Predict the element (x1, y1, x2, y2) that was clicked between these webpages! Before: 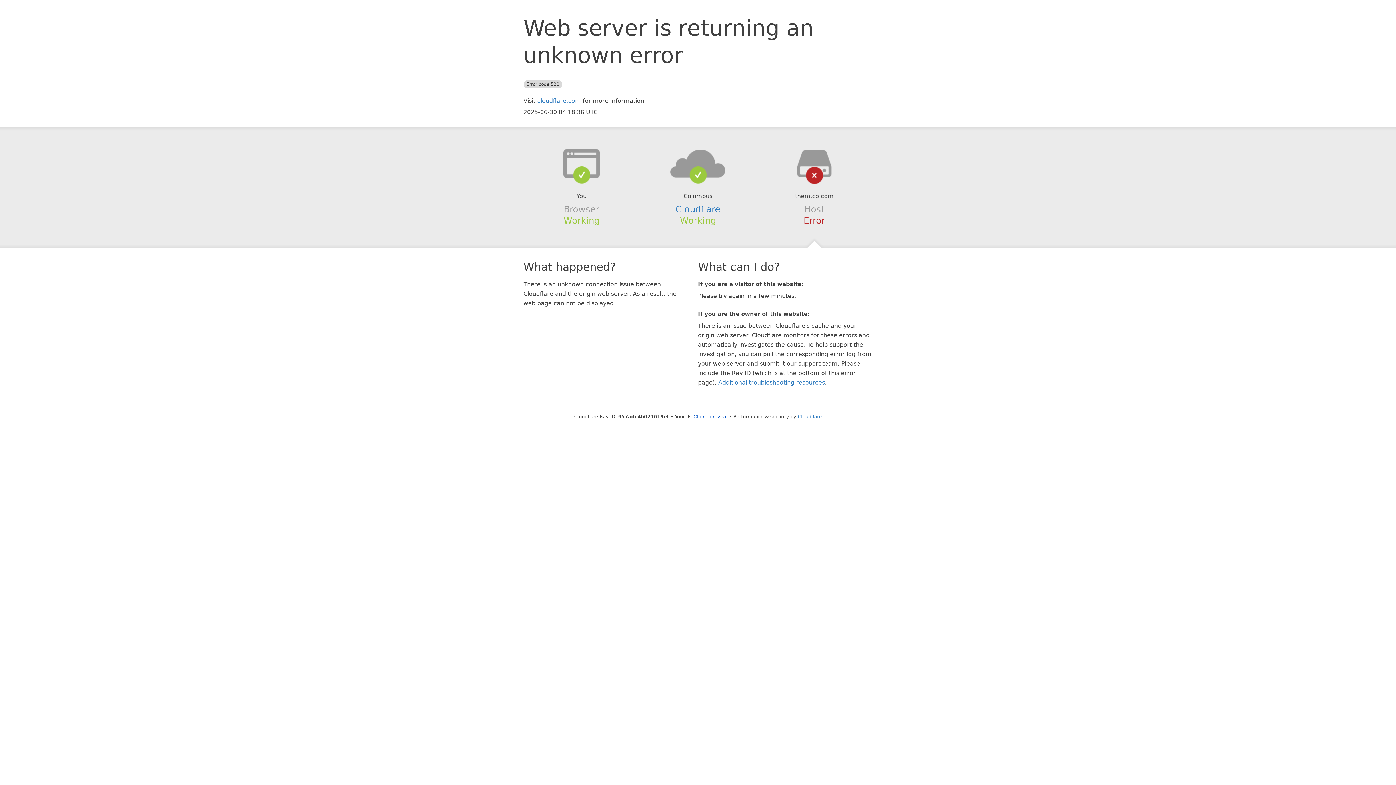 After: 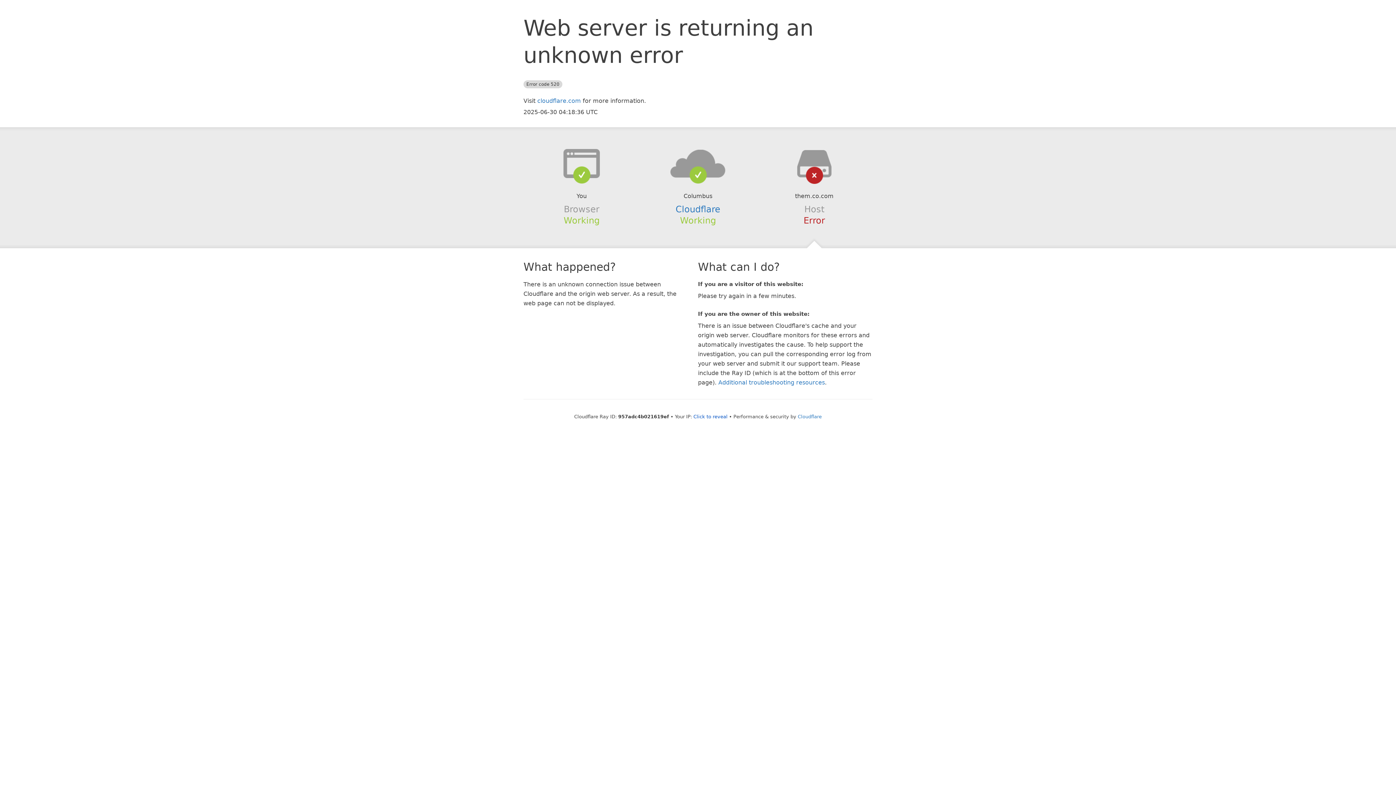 Action: bbox: (639, 148, 756, 178)